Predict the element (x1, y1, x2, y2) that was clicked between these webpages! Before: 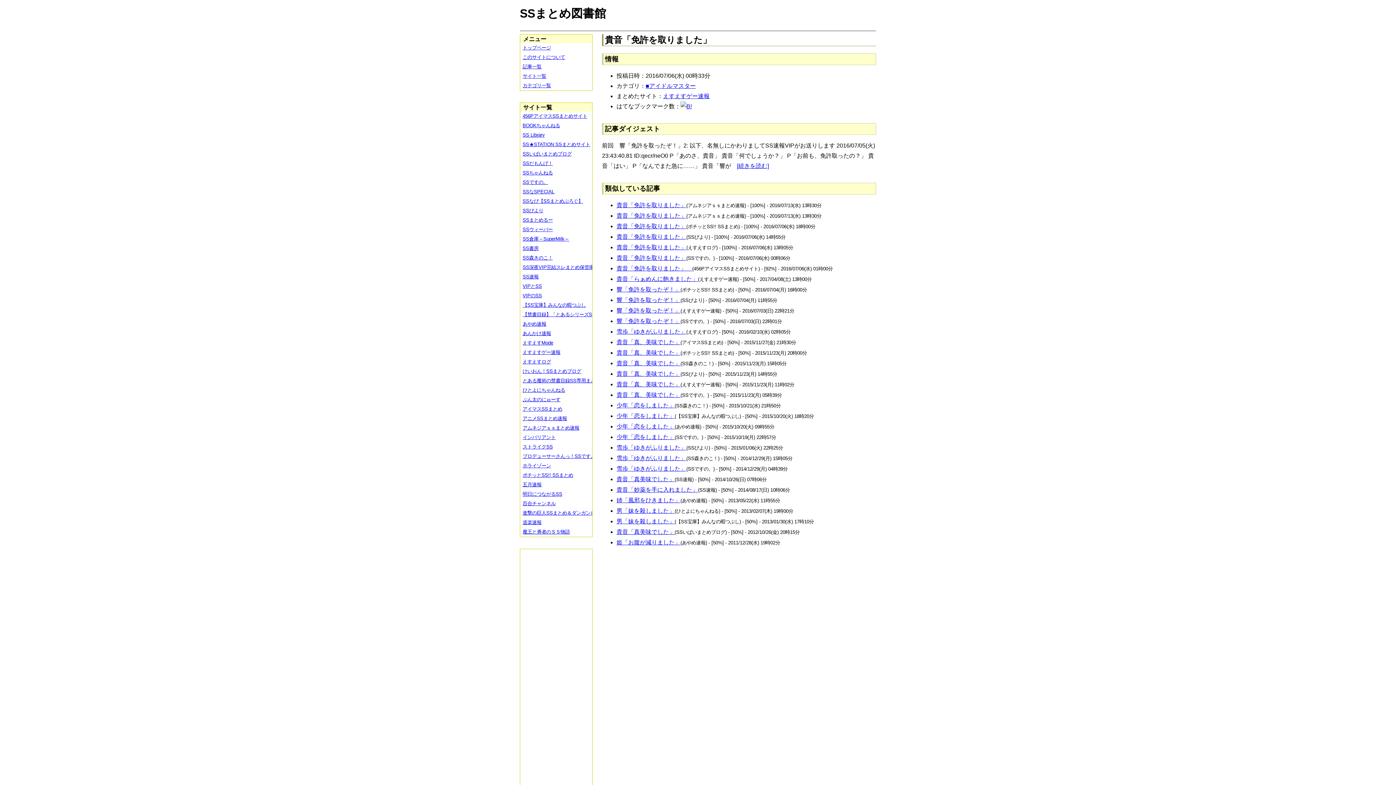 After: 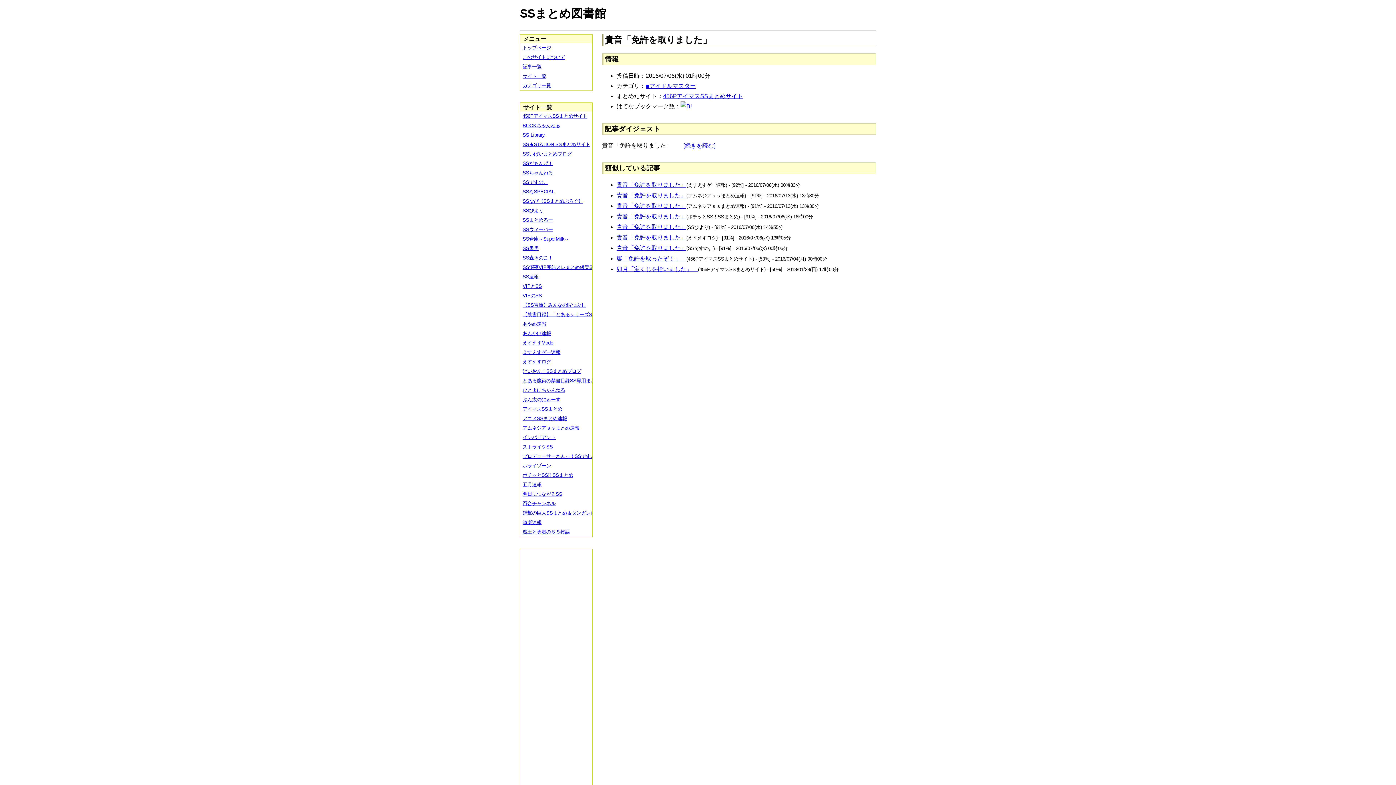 Action: label: 貴音「免許を取りました」　 bbox: (616, 265, 692, 271)